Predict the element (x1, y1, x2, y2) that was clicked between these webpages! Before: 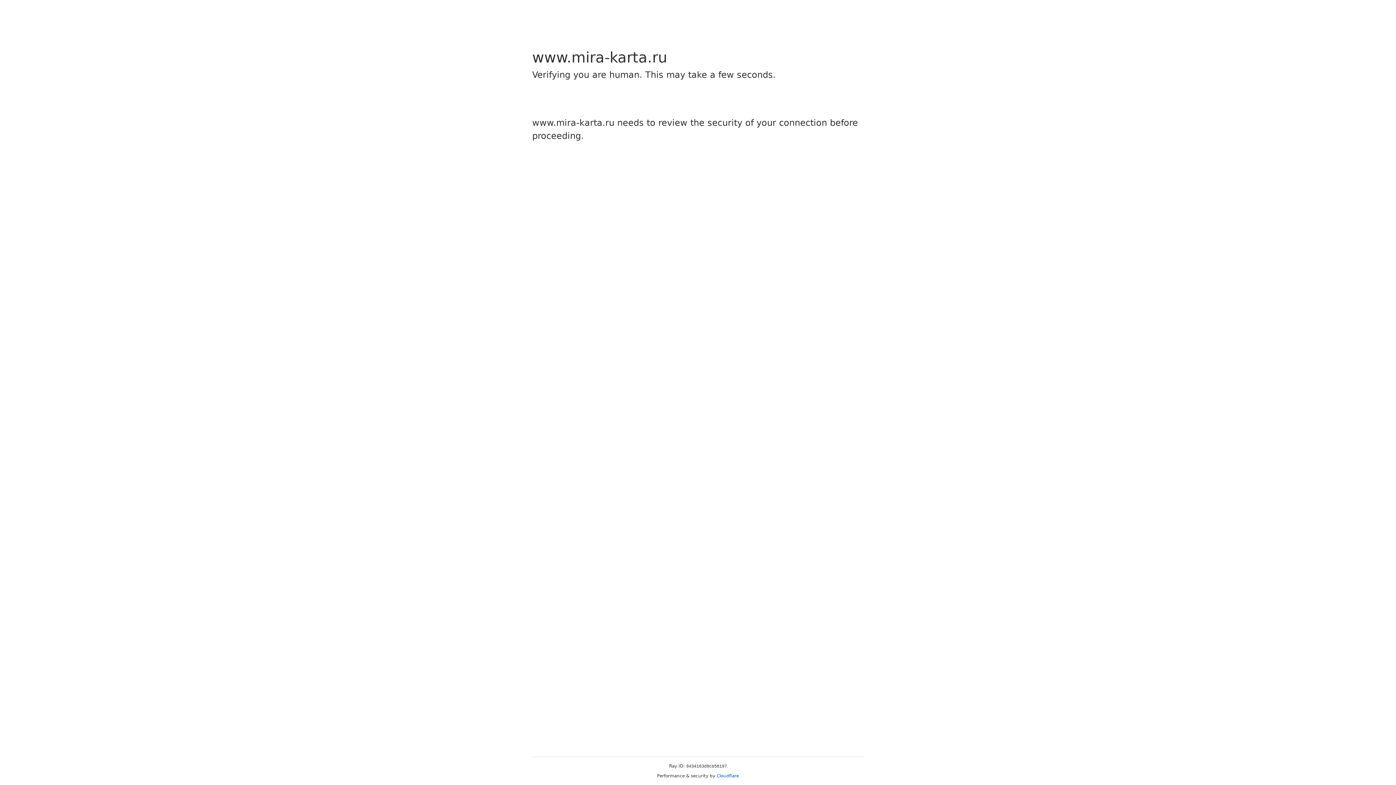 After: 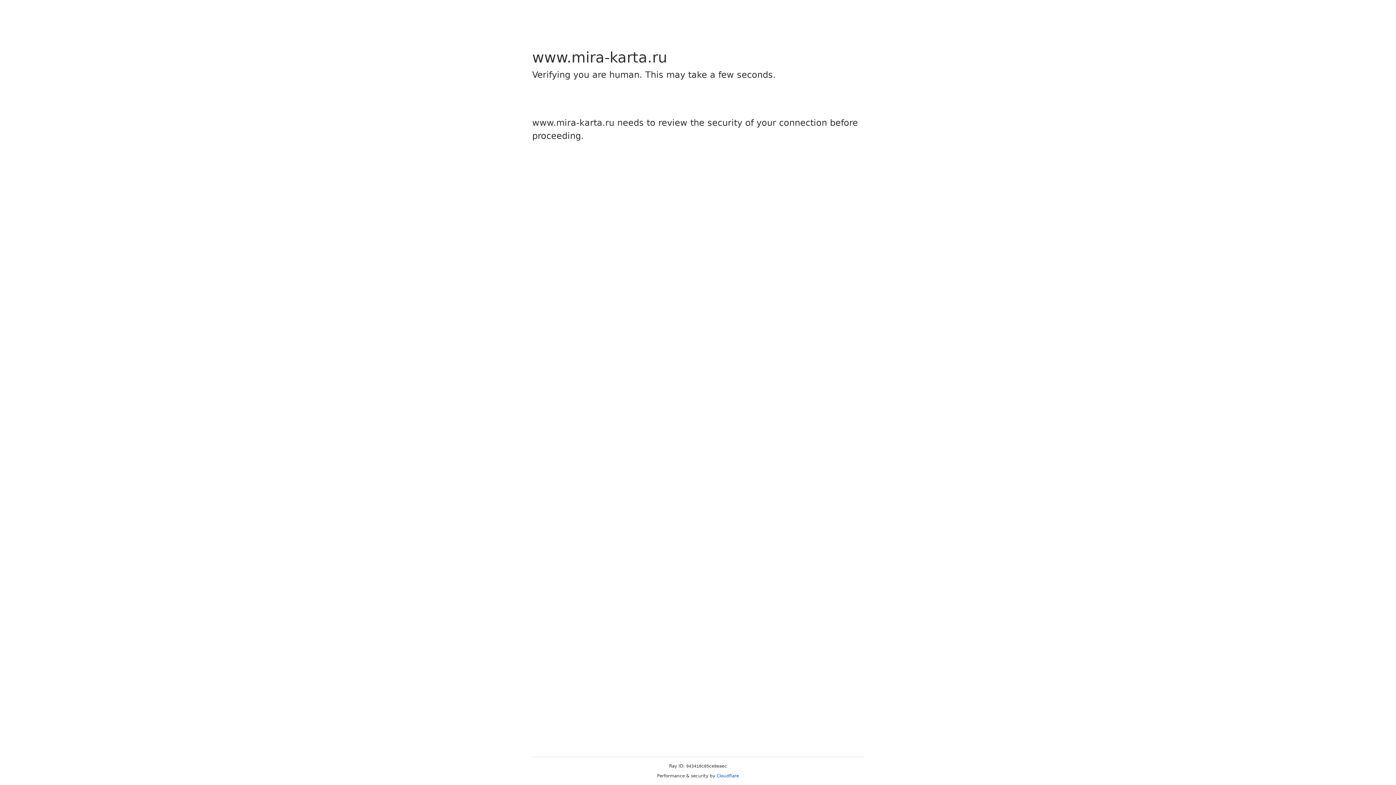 Action: bbox: (716, 773, 739, 778) label: Cloudflare